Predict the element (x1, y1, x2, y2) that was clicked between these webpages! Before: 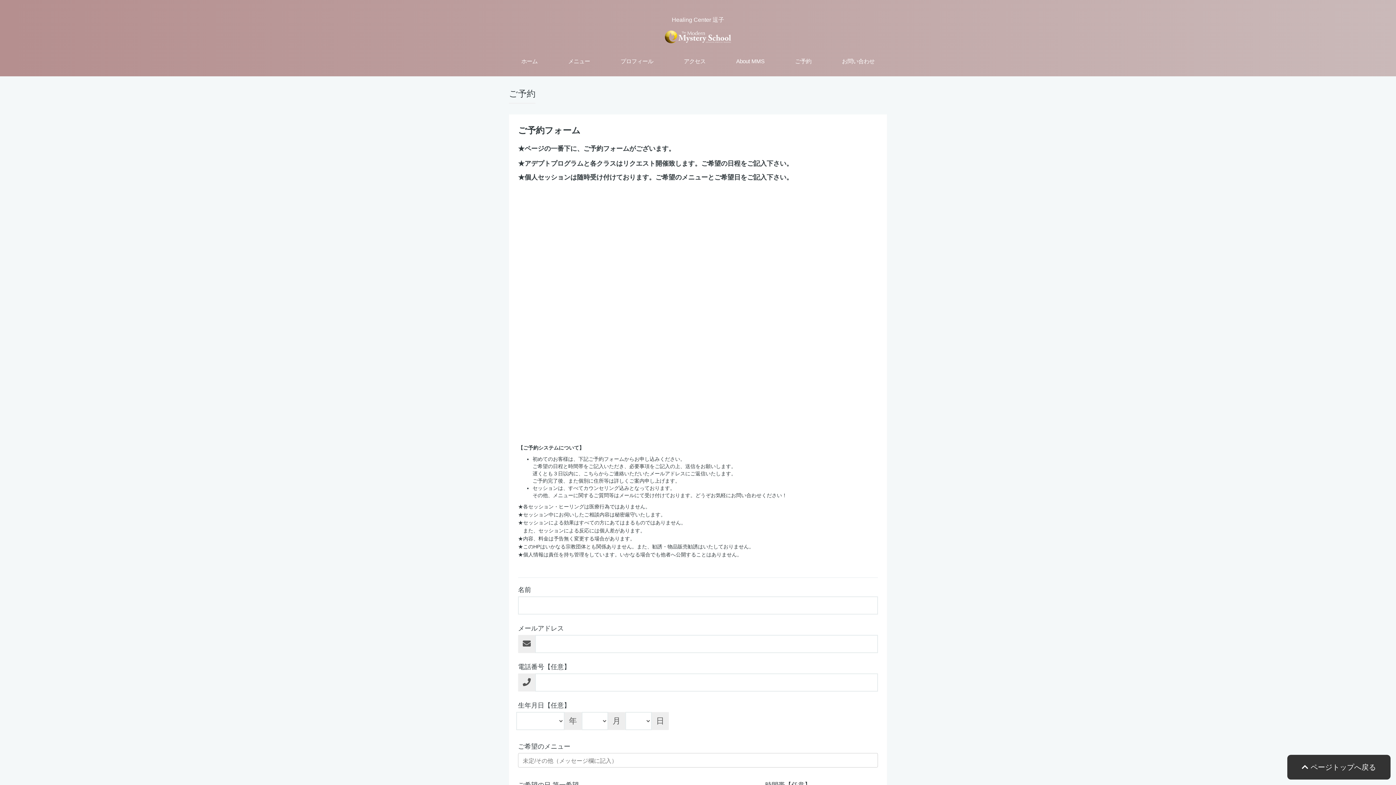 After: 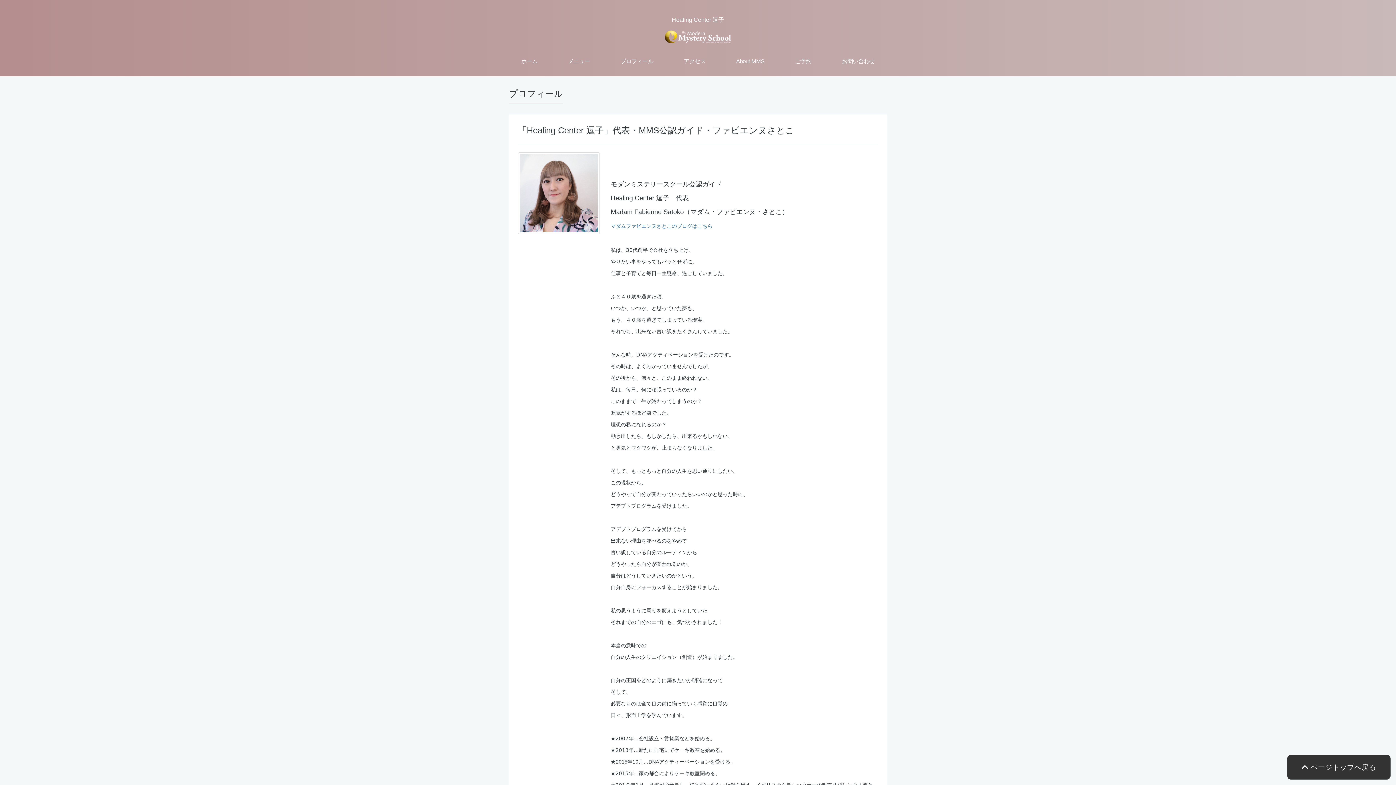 Action: bbox: (611, 53, 662, 69) label: プロフィール